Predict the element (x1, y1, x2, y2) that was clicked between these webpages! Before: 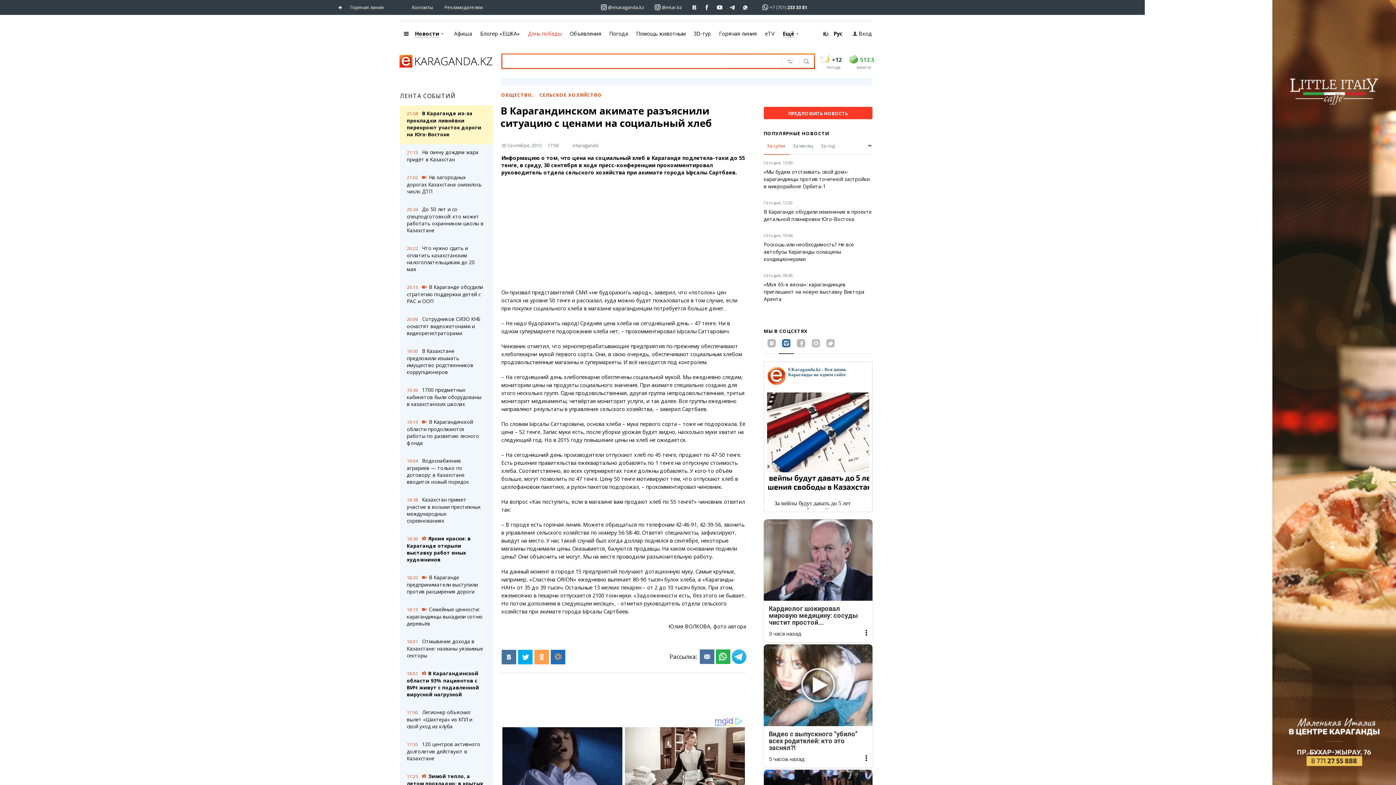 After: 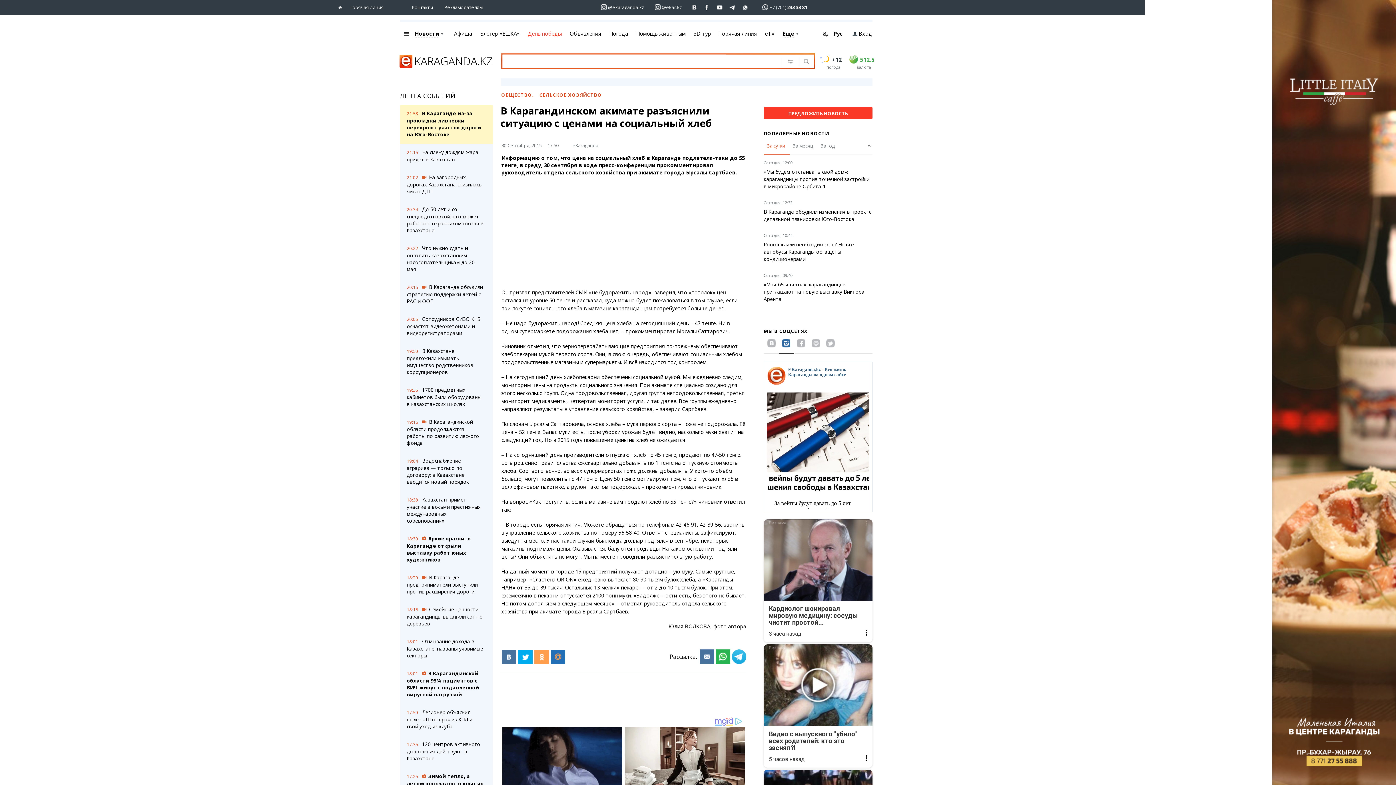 Action: bbox: (767, 137, 785, 154) label: За сутки